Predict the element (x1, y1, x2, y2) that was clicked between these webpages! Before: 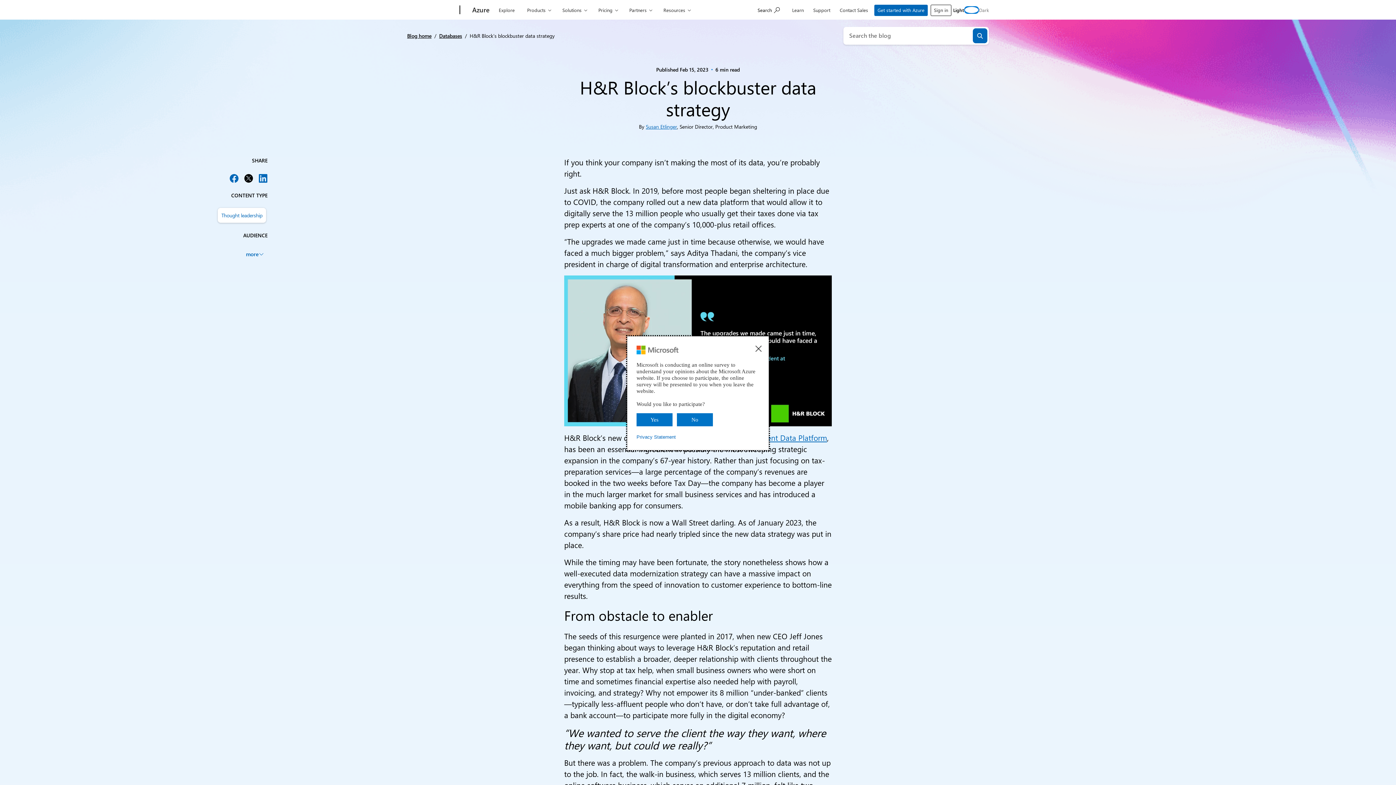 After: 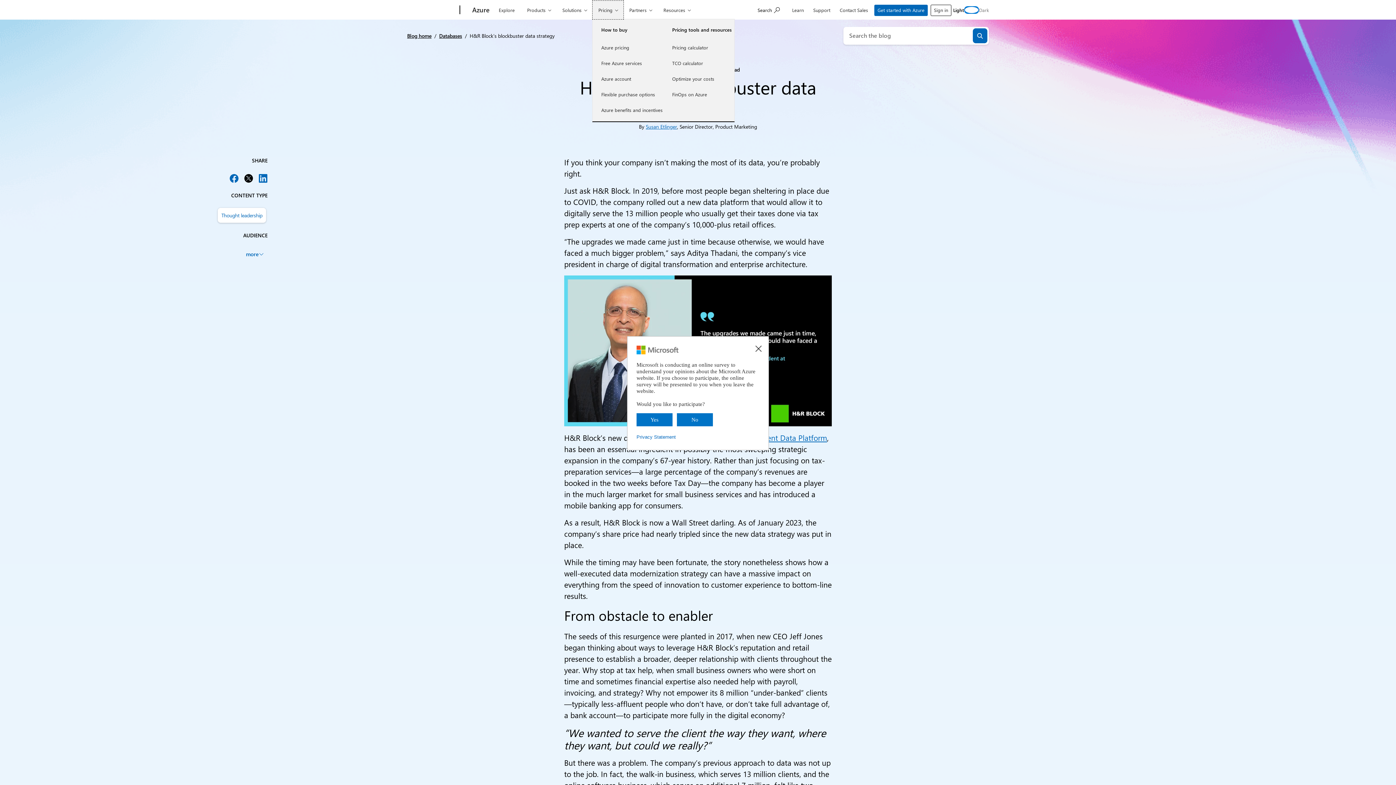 Action: label: Pricing bbox: (592, 0, 624, 19)